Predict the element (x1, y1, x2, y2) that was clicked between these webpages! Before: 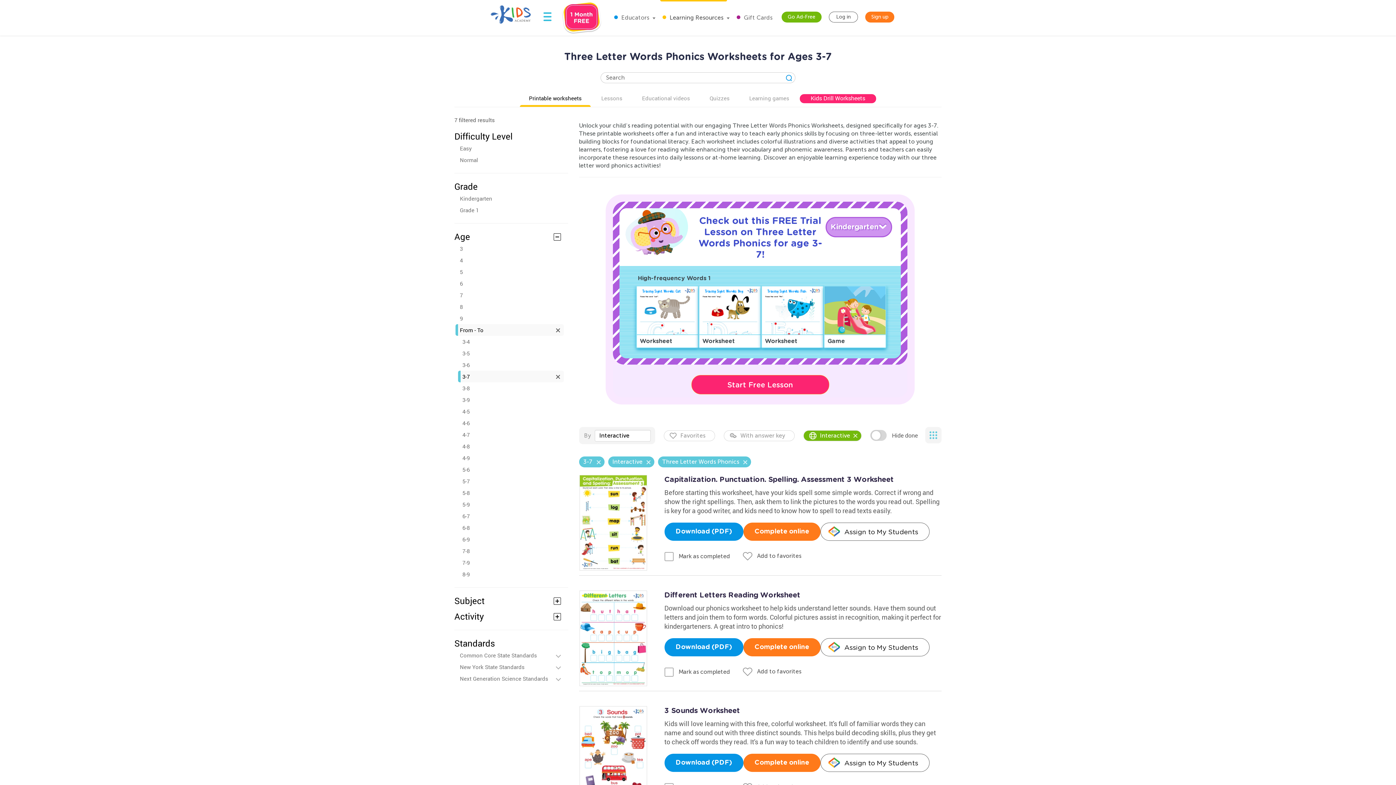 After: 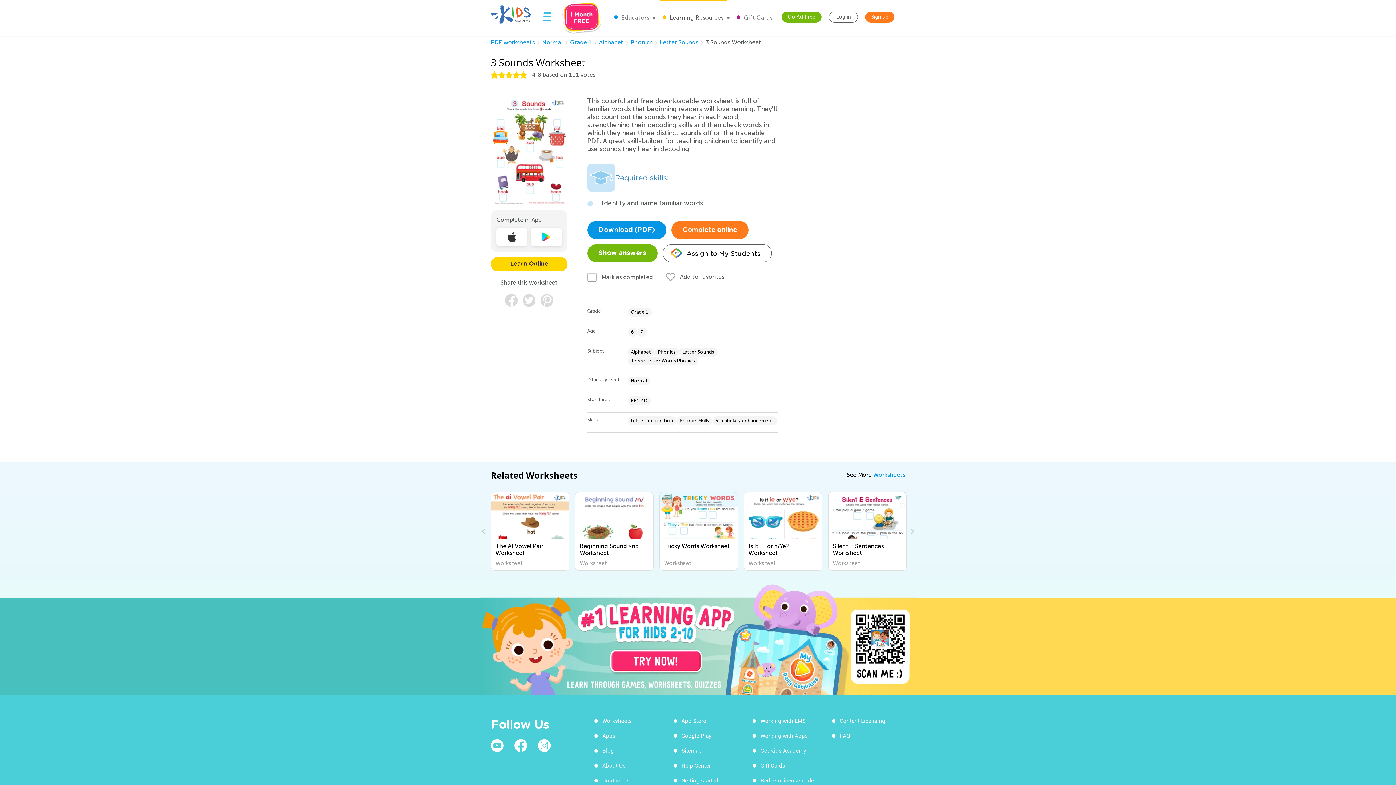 Action: bbox: (664, 706, 740, 716) label: 3 Sounds Worksheet